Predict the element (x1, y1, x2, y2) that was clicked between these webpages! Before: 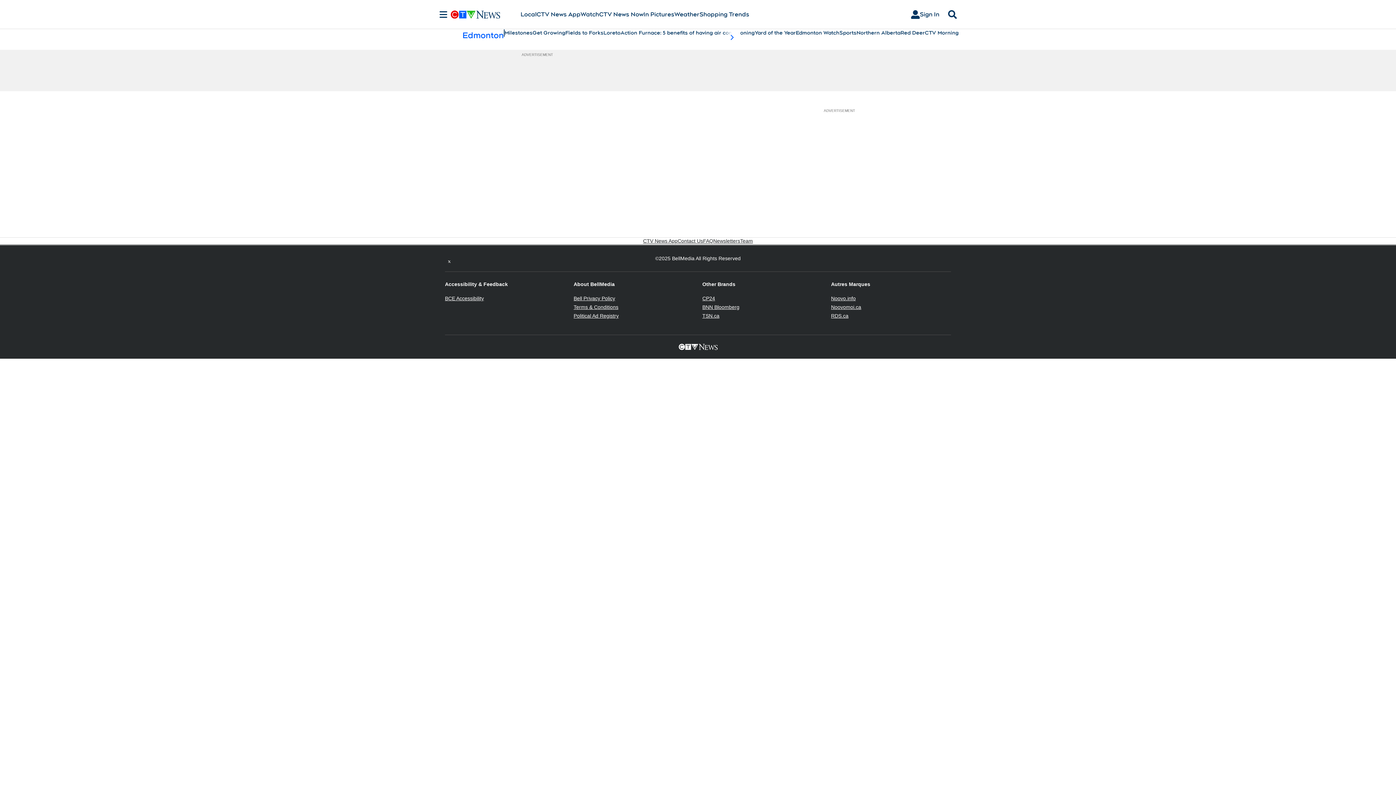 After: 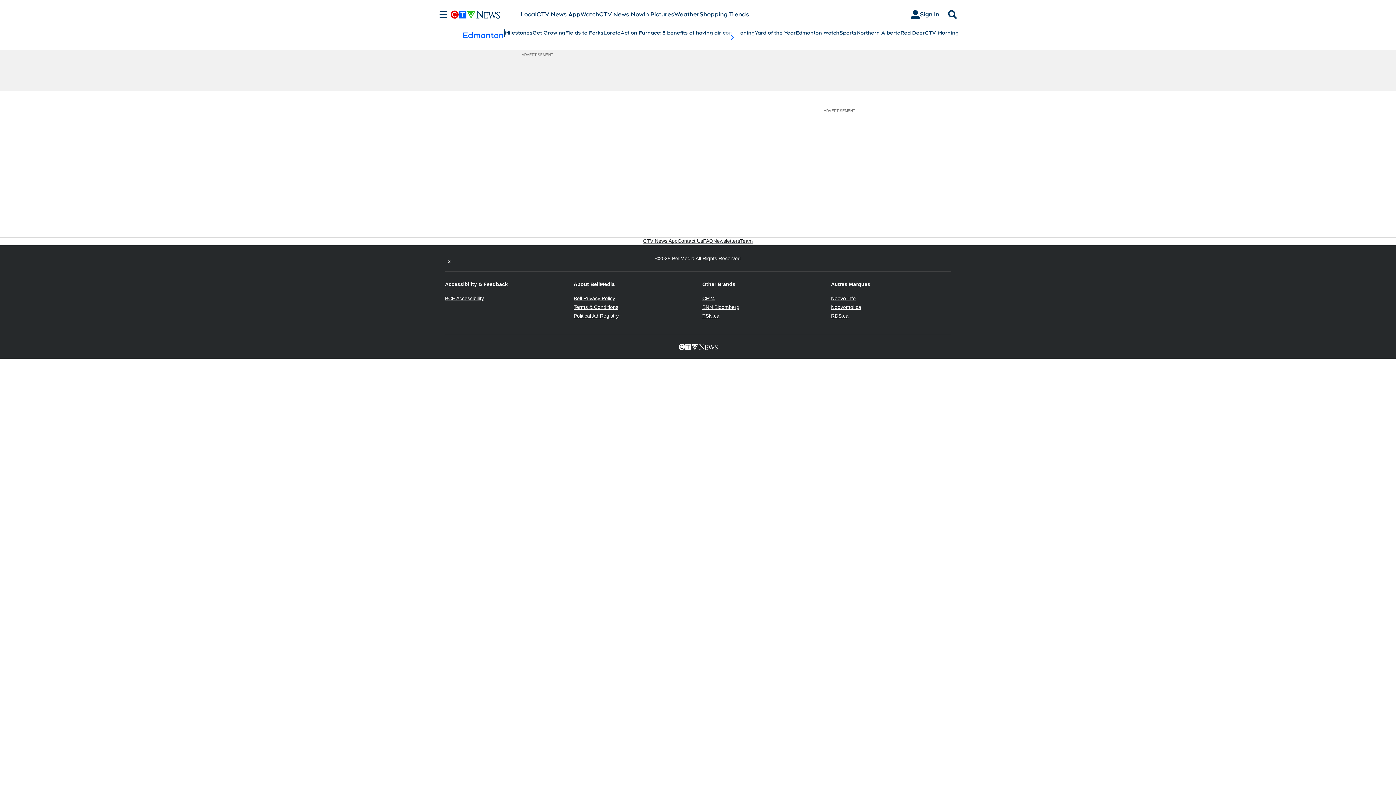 Action: bbox: (445, 295, 484, 301) label: BCE Accessibility
Opens in new window